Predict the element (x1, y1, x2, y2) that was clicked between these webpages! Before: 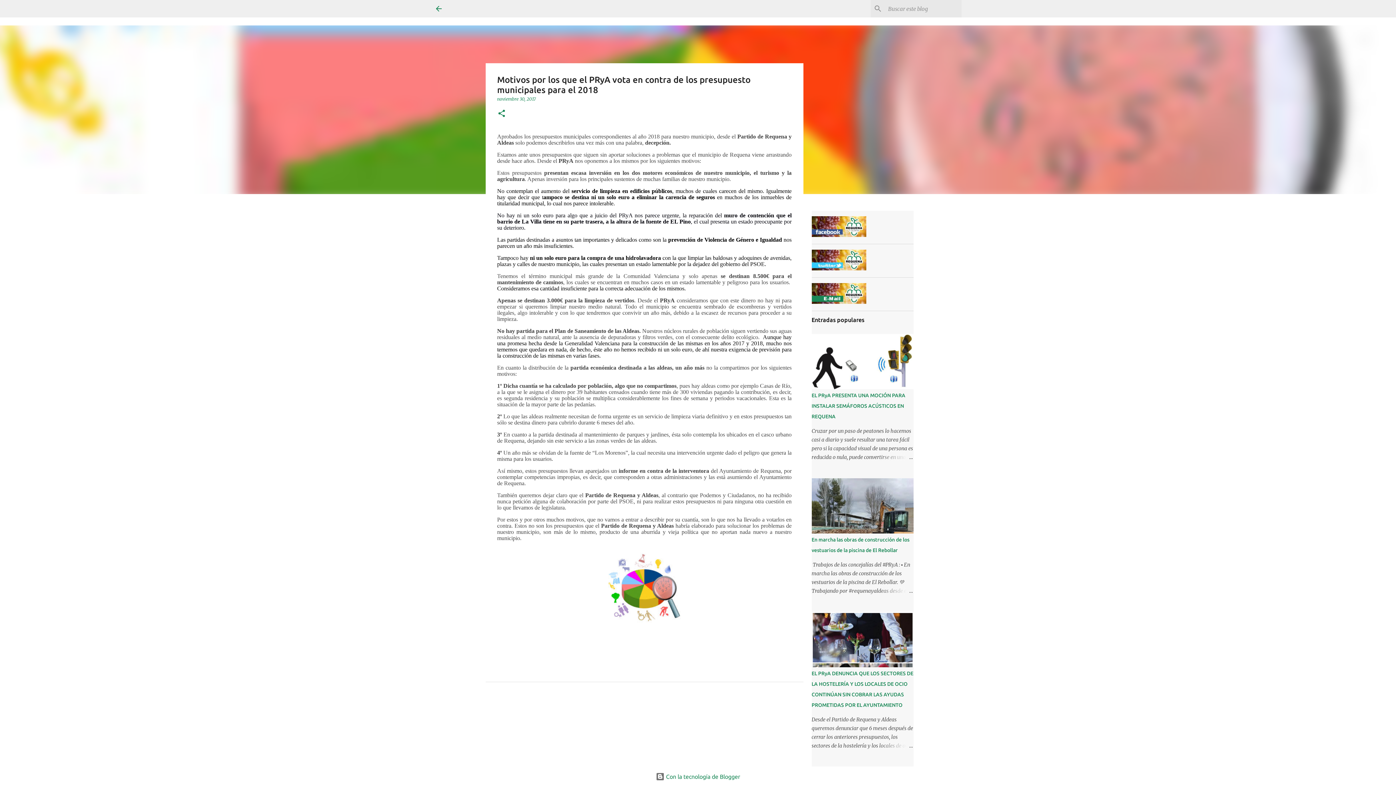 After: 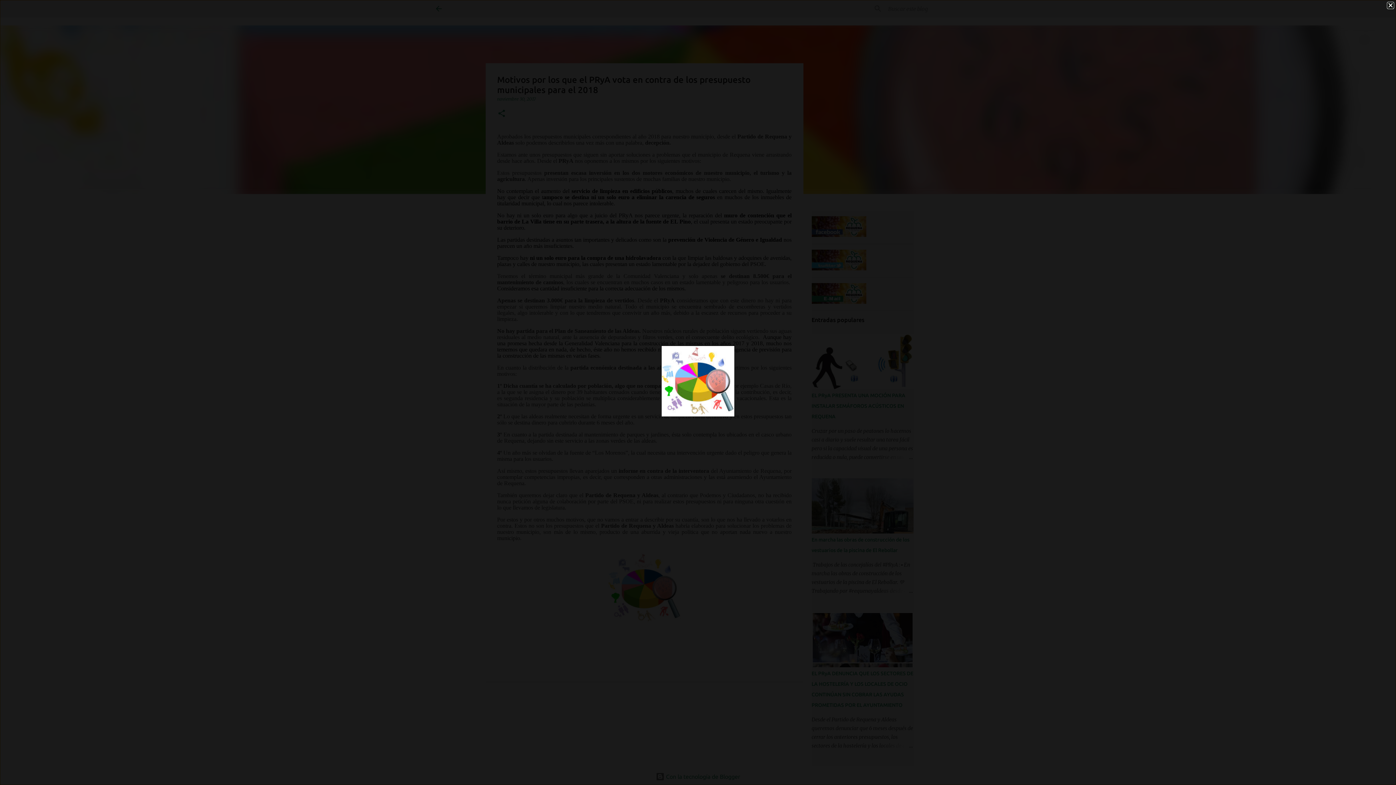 Action: bbox: (608, 553, 680, 627)